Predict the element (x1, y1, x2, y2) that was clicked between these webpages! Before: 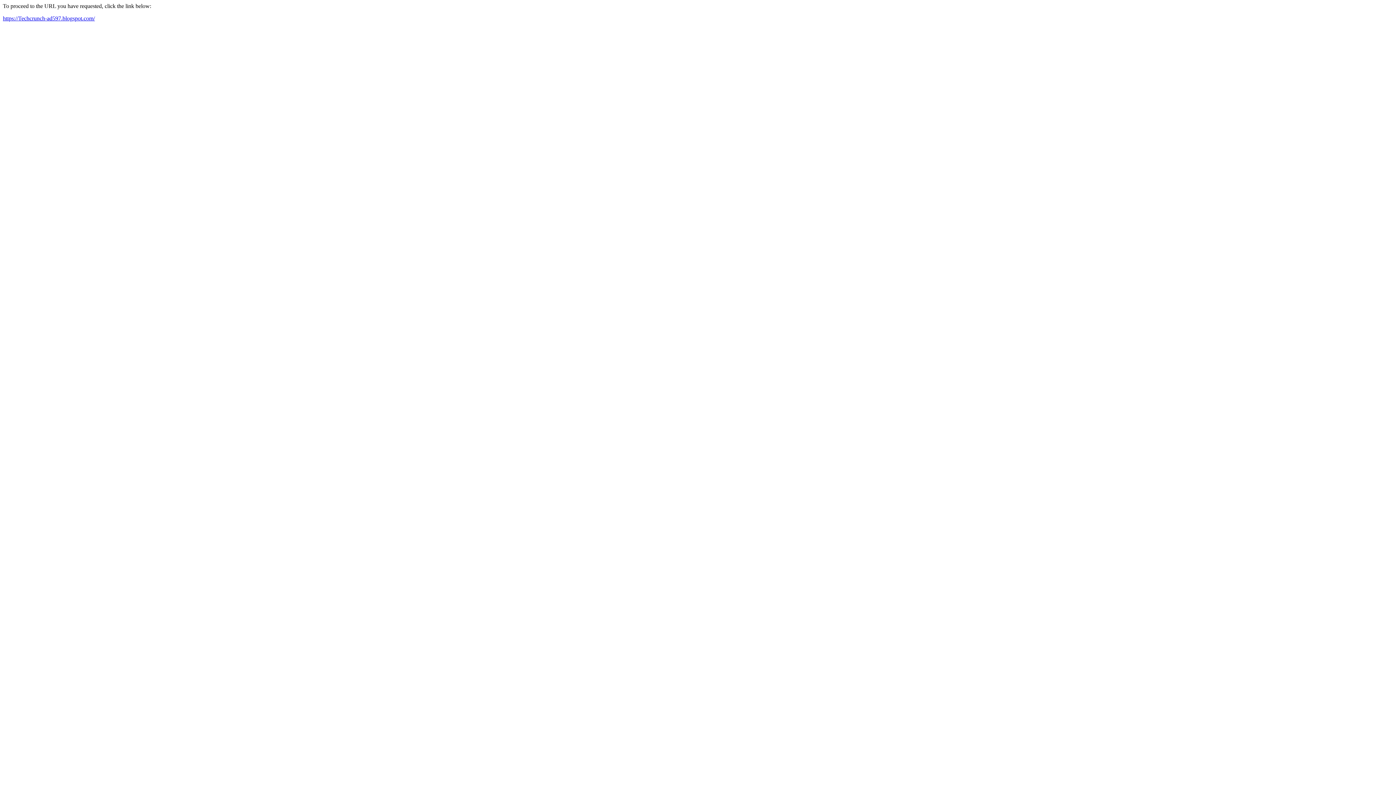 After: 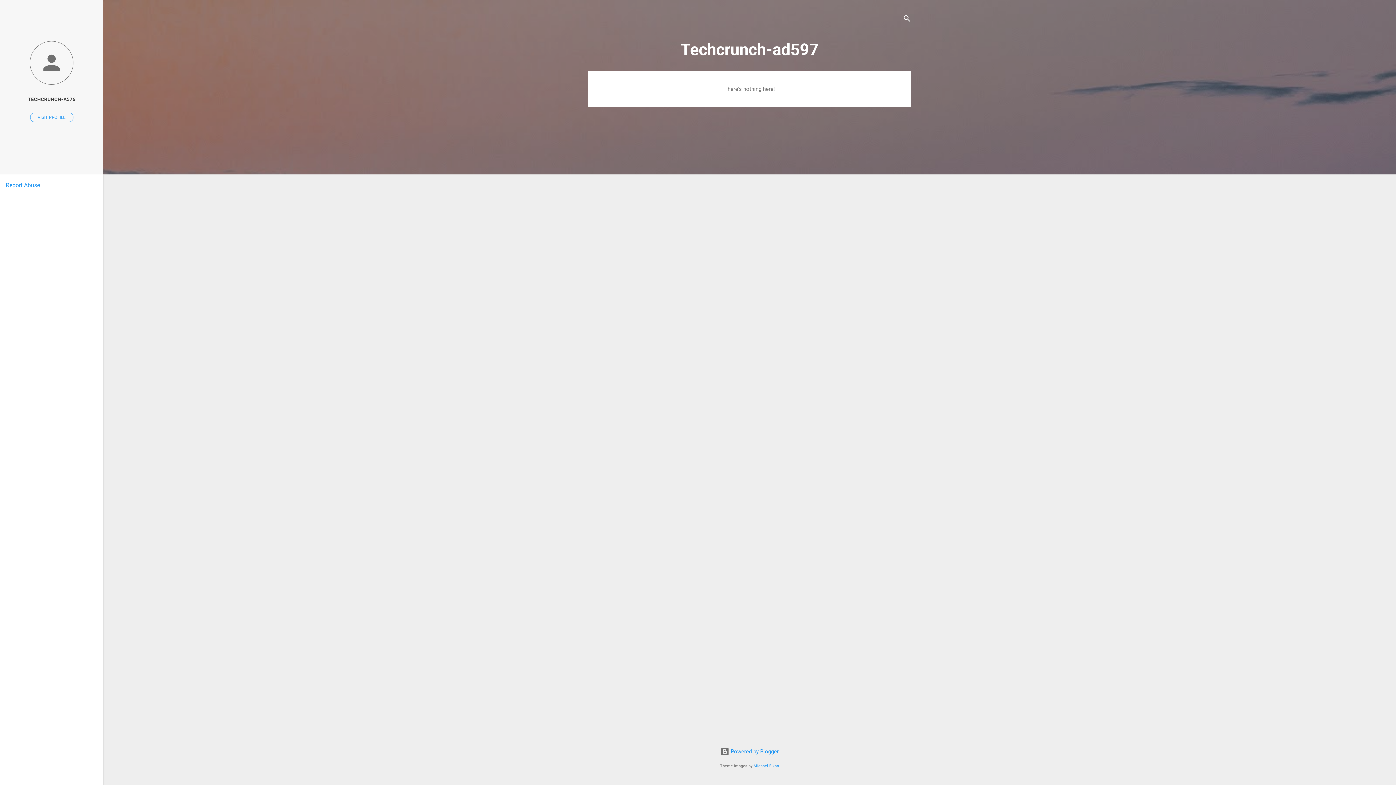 Action: label: https://Techcrunch-ad597.blogspot.com/ bbox: (2, 15, 94, 21)